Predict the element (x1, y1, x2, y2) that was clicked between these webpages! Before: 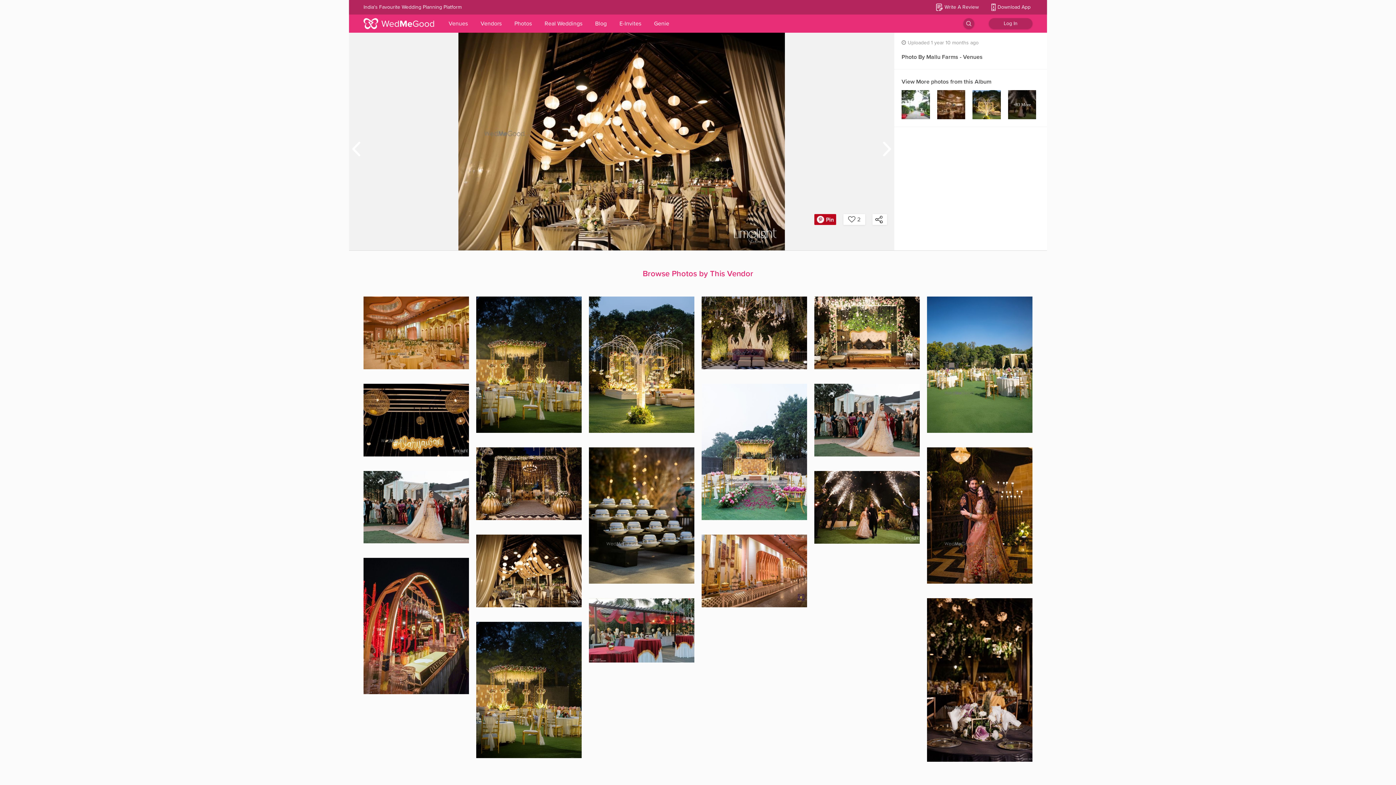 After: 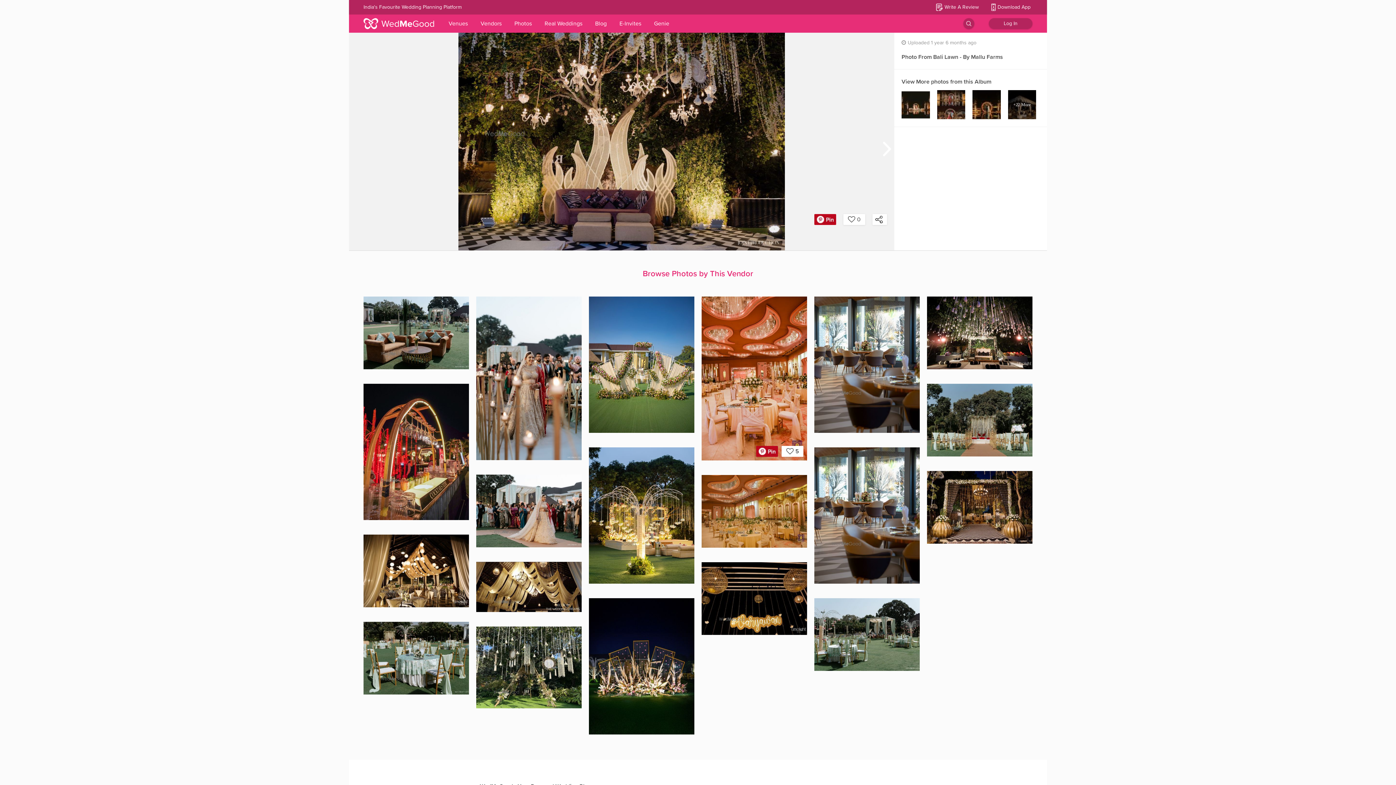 Action: bbox: (701, 296, 807, 369)